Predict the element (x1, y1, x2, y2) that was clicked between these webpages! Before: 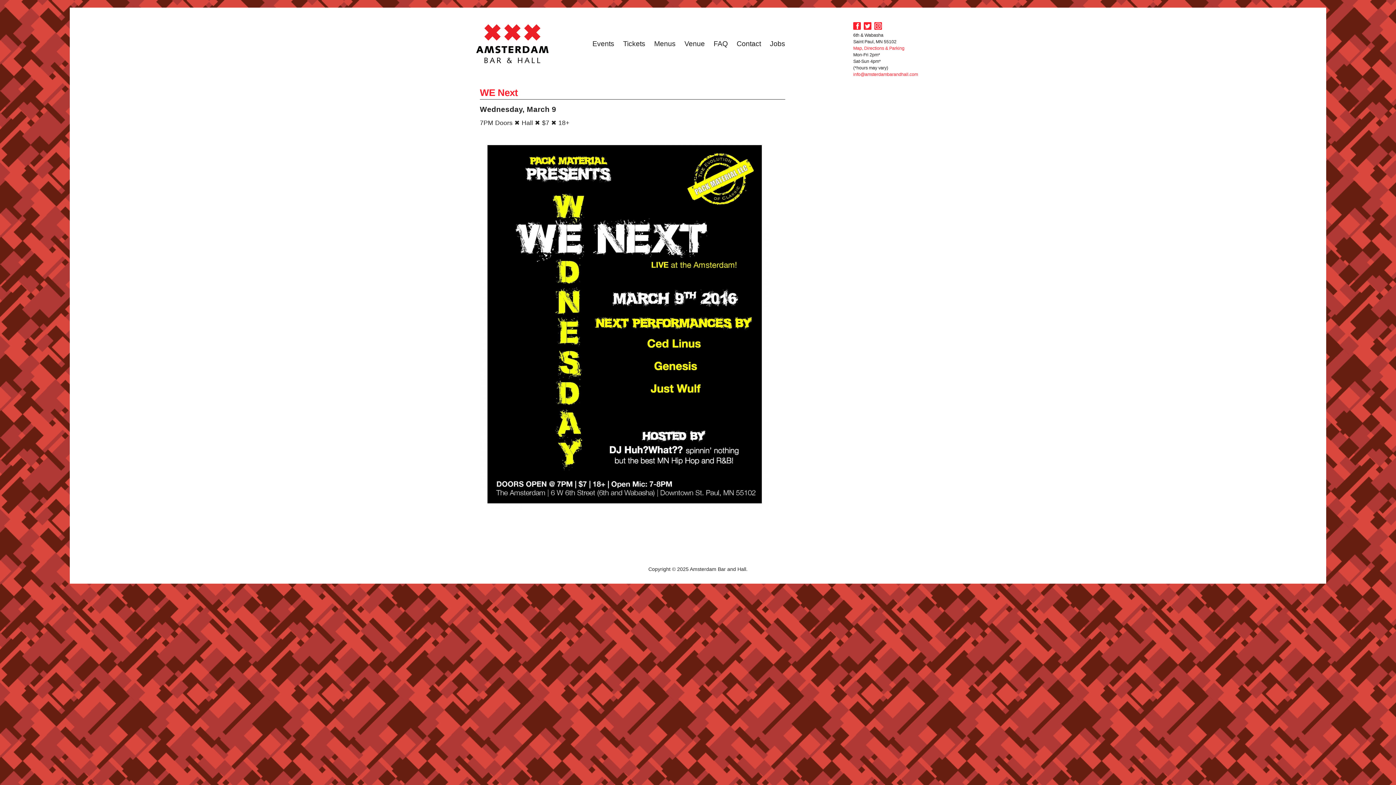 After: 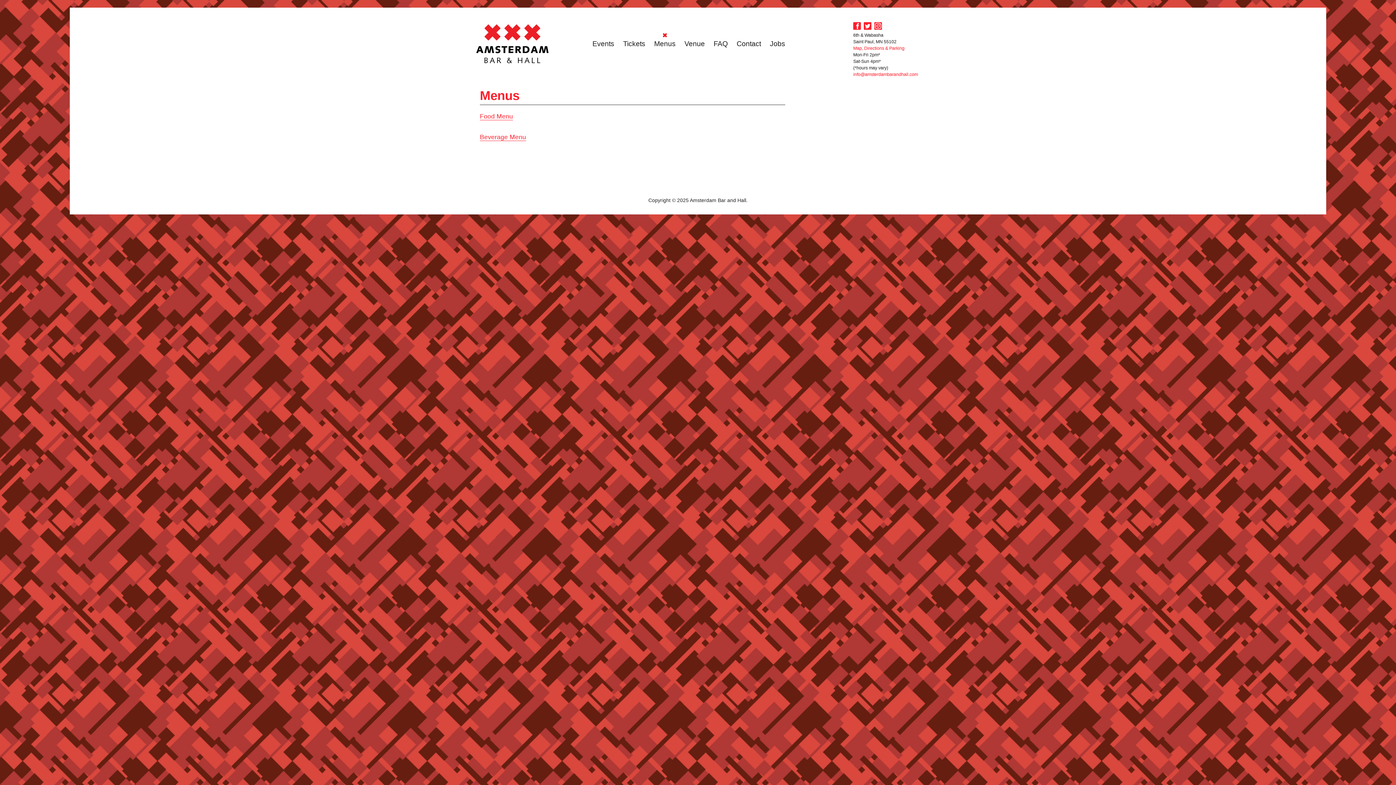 Action: bbox: (654, 33, 675, 50) label: Menus